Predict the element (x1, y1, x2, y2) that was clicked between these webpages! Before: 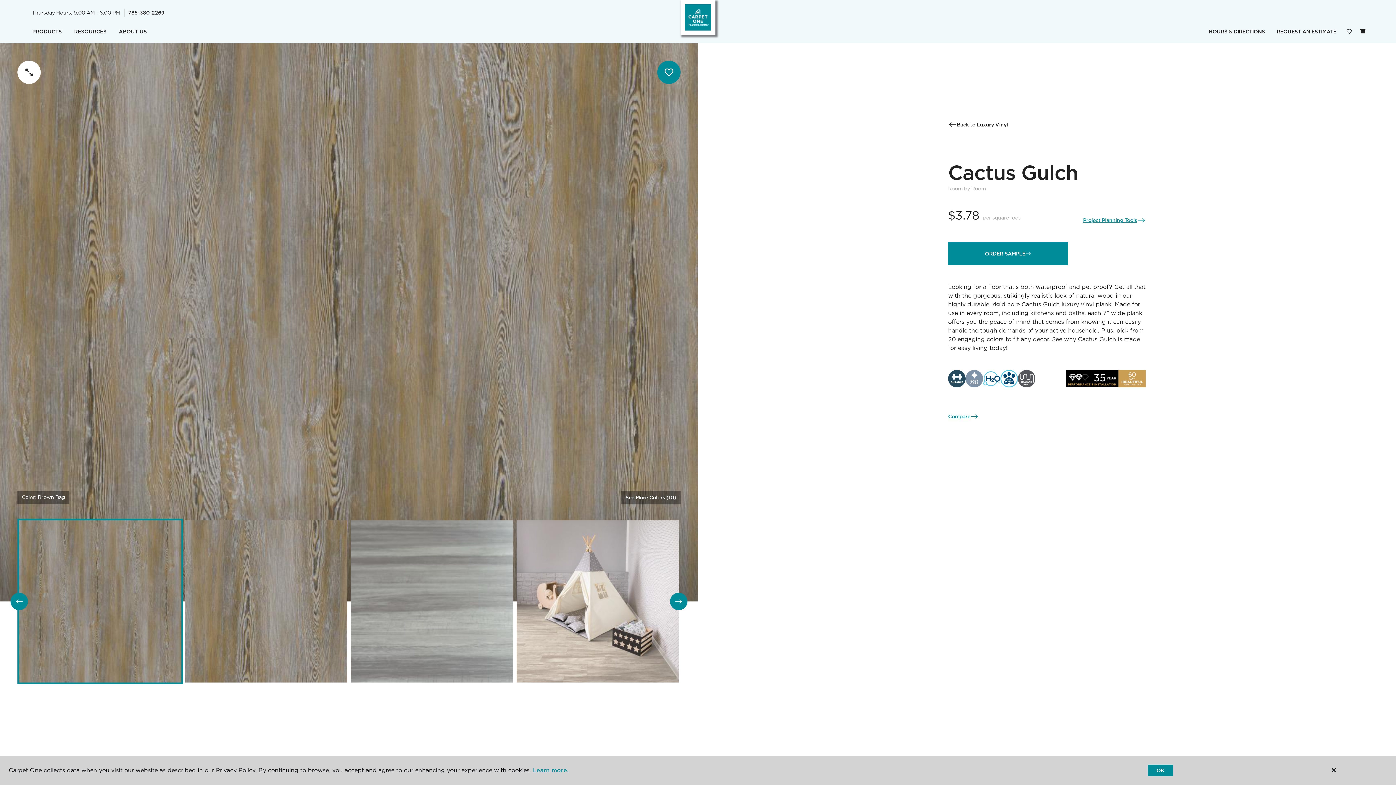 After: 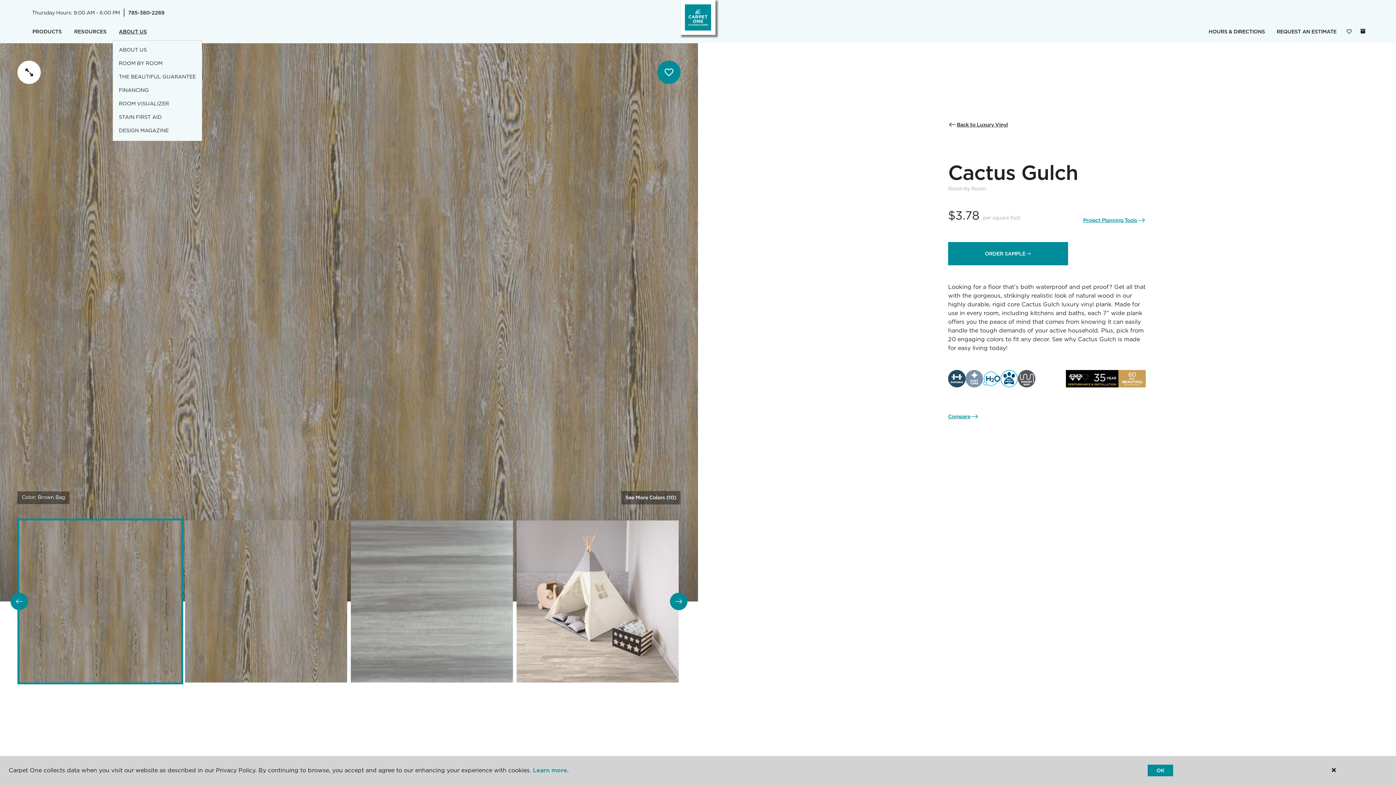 Action: label: ABOUT US bbox: (112, 23, 153, 40)